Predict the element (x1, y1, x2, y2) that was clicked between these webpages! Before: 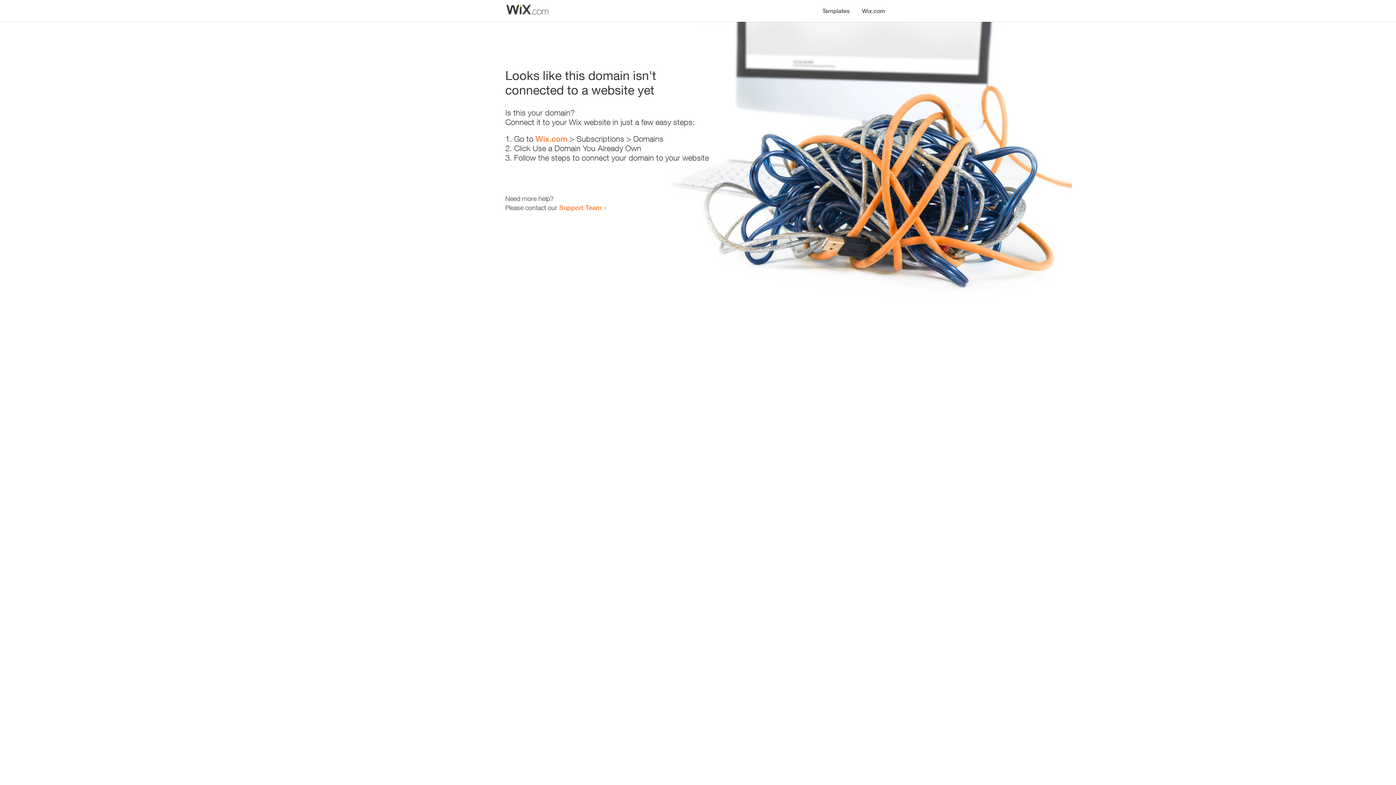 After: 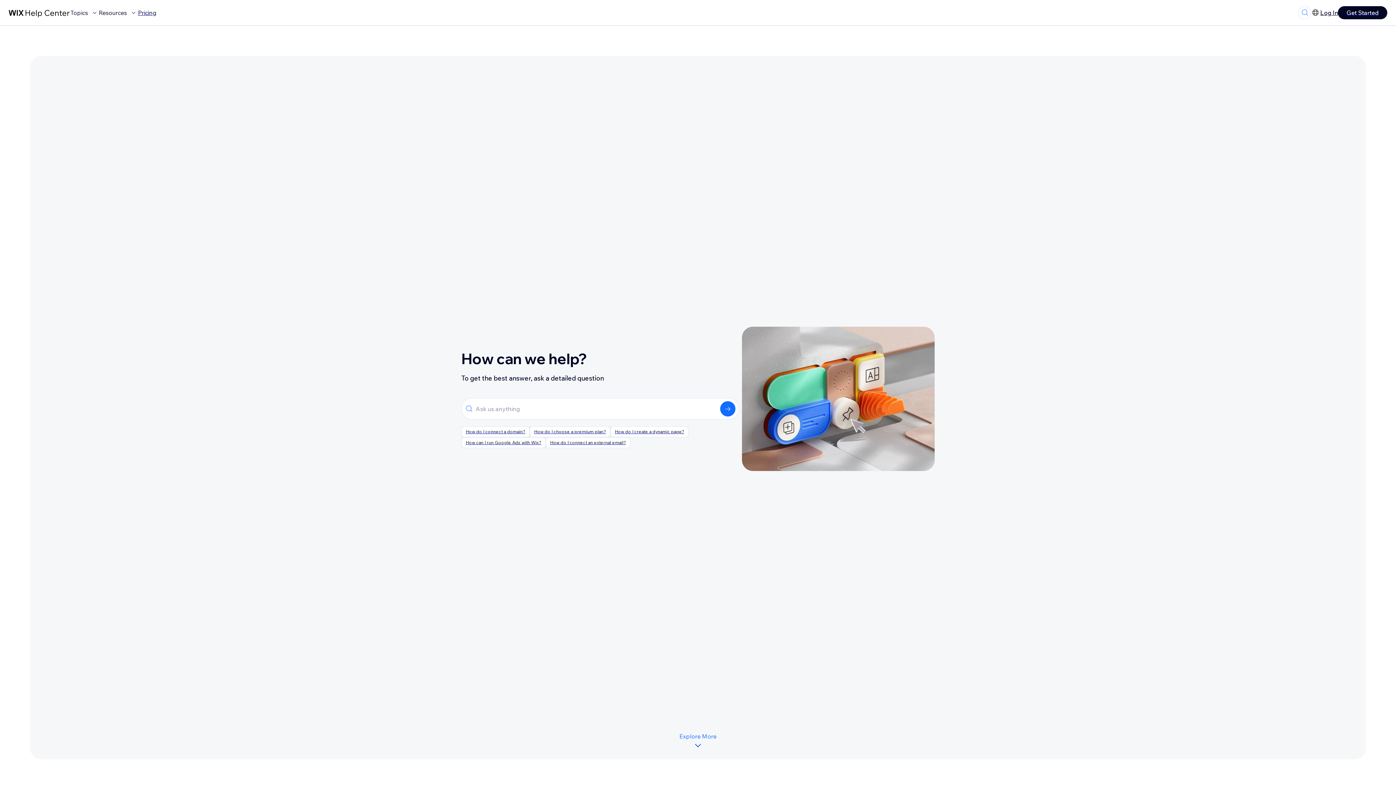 Action: bbox: (559, 203, 601, 211) label: Support Team